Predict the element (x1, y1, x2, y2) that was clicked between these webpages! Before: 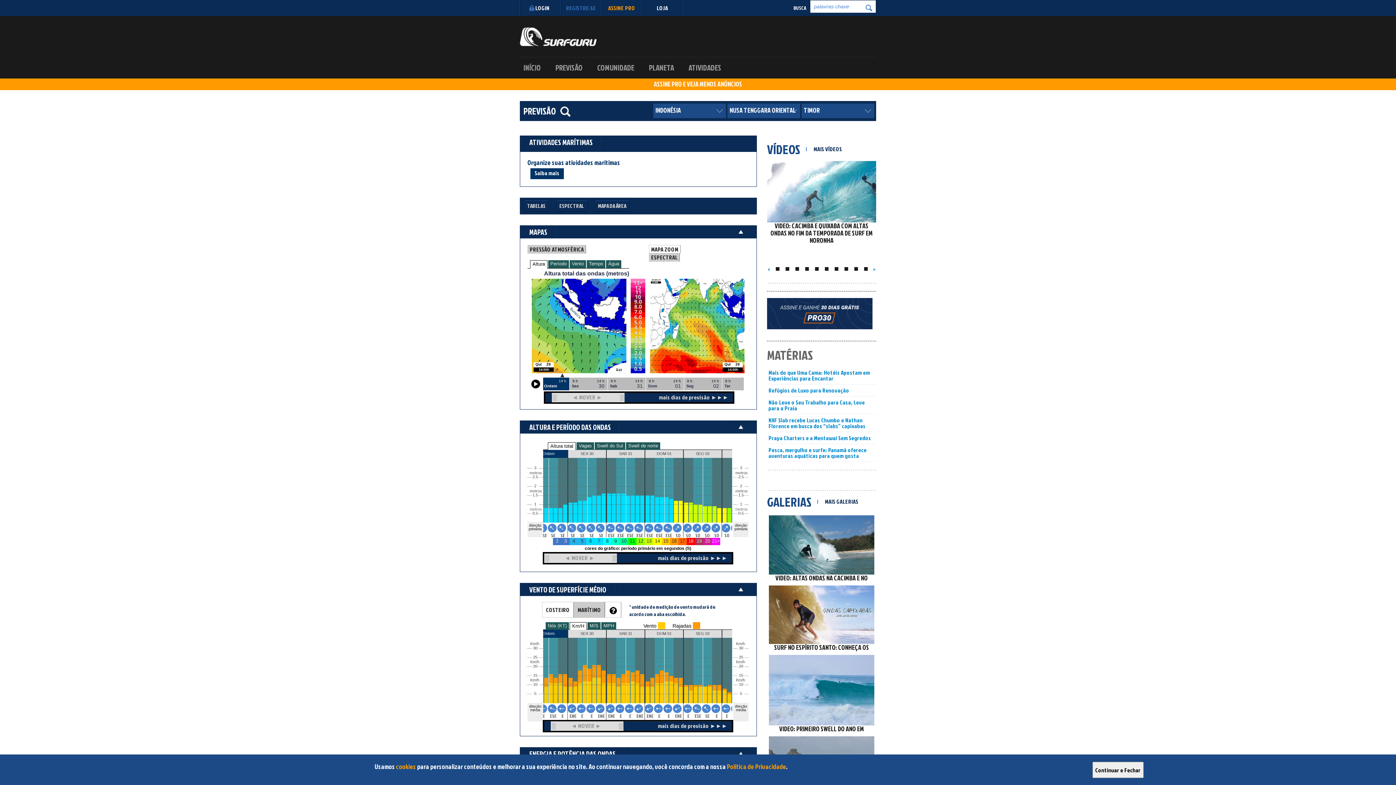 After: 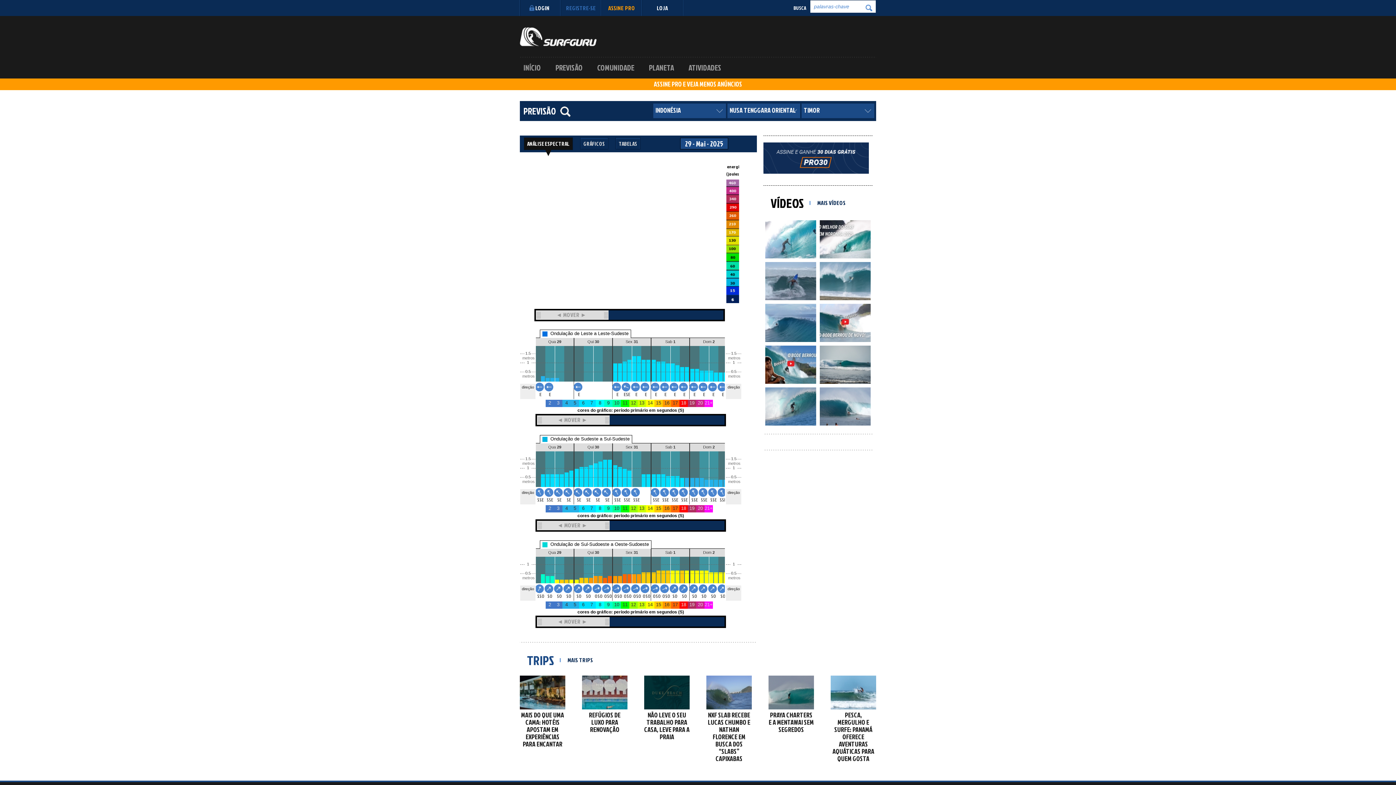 Action: label: ESPECTRAL bbox: (556, 199, 587, 211)